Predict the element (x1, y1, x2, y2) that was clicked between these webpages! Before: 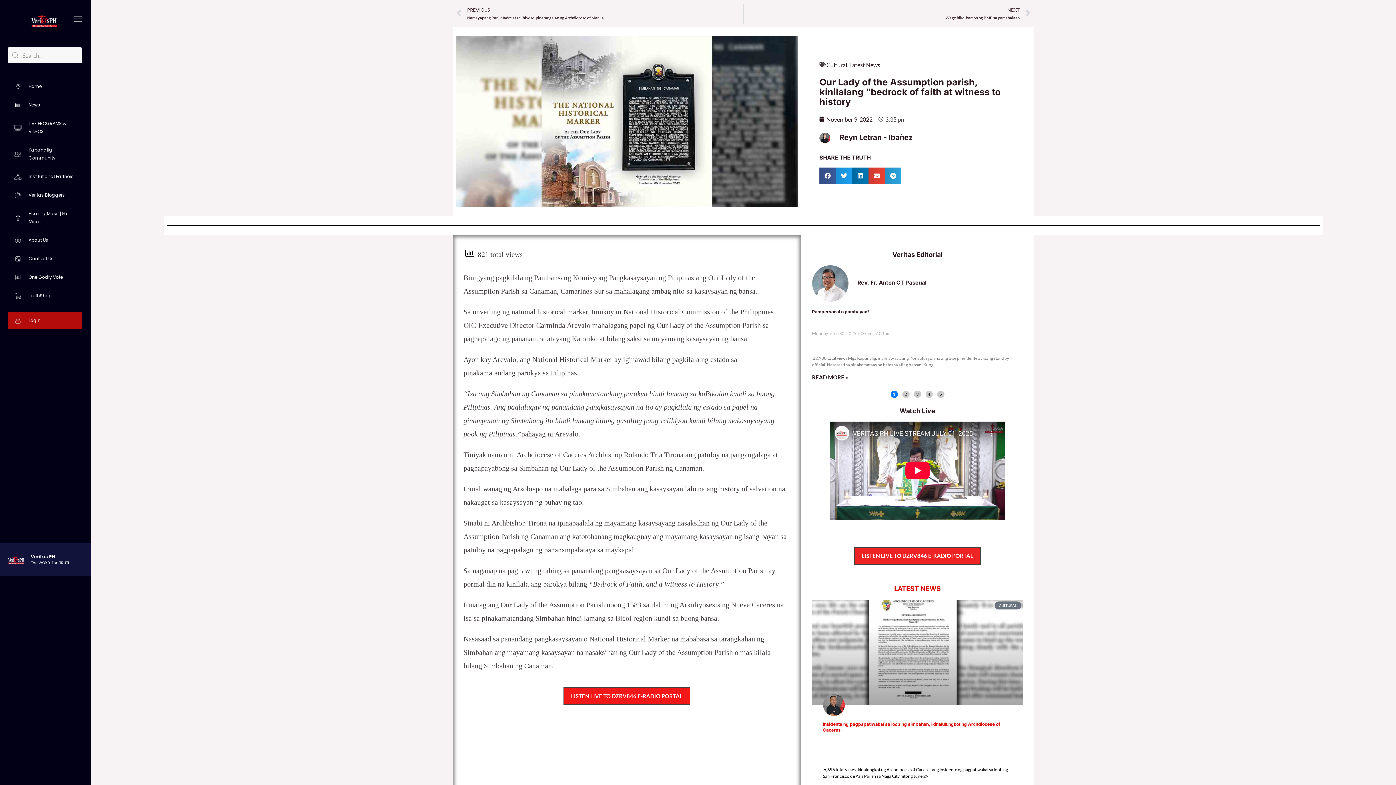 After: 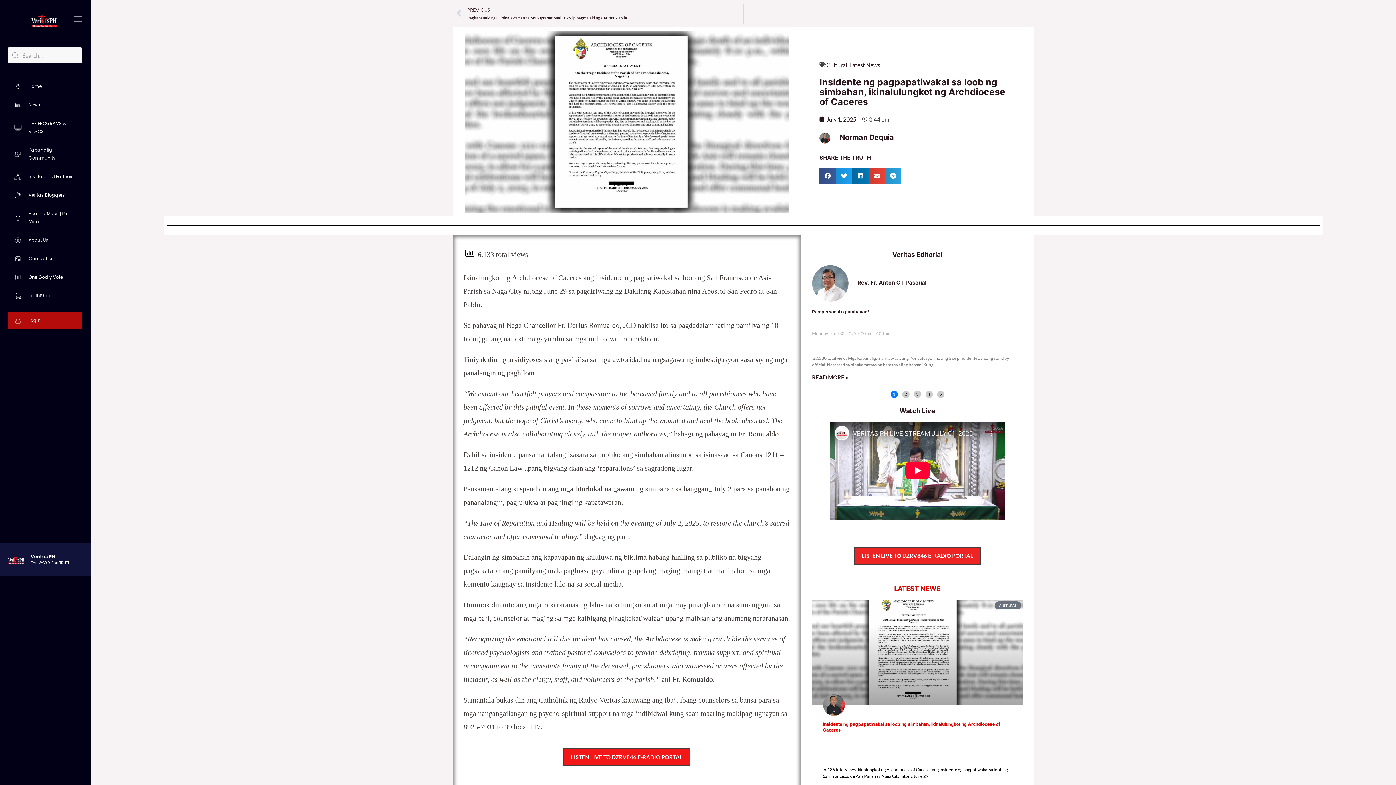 Action: bbox: (812, 600, 1023, 705)